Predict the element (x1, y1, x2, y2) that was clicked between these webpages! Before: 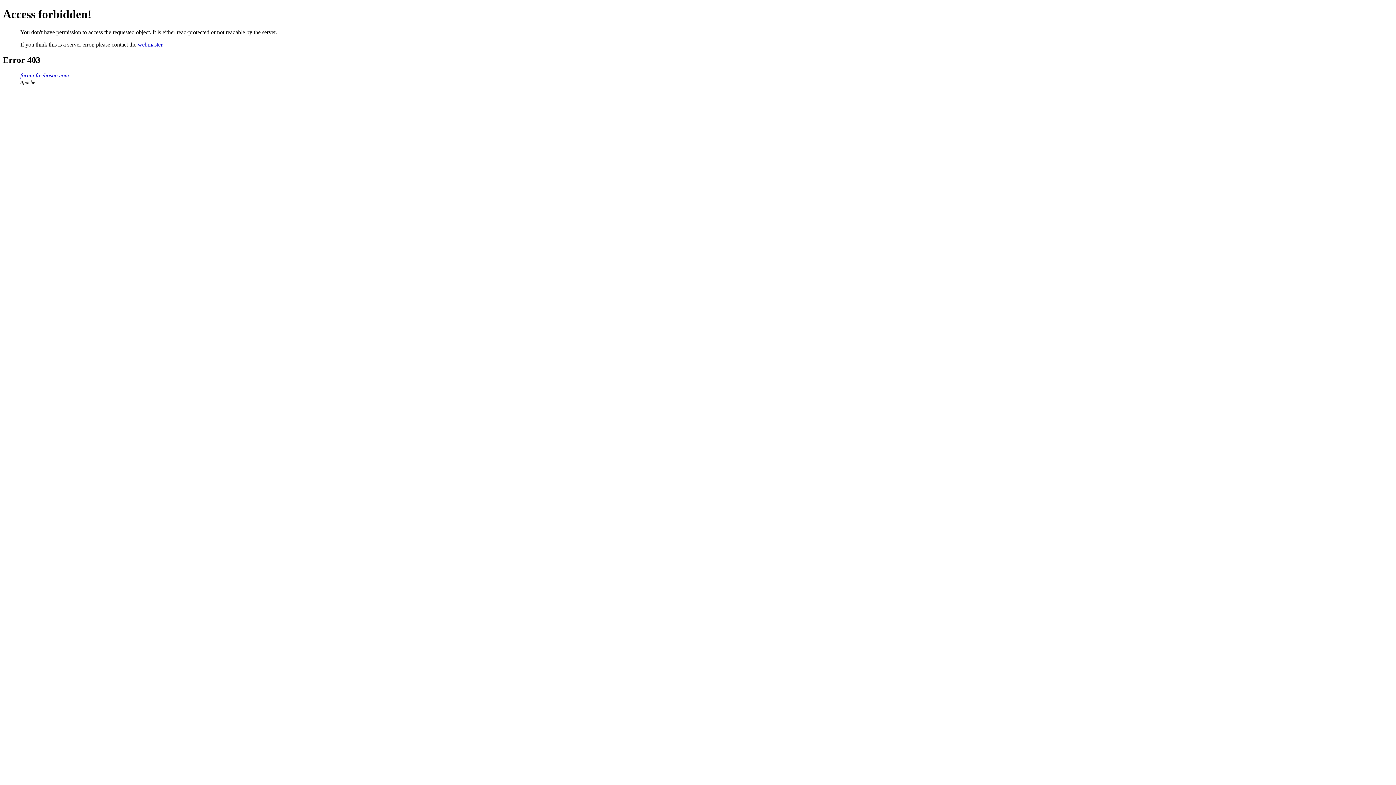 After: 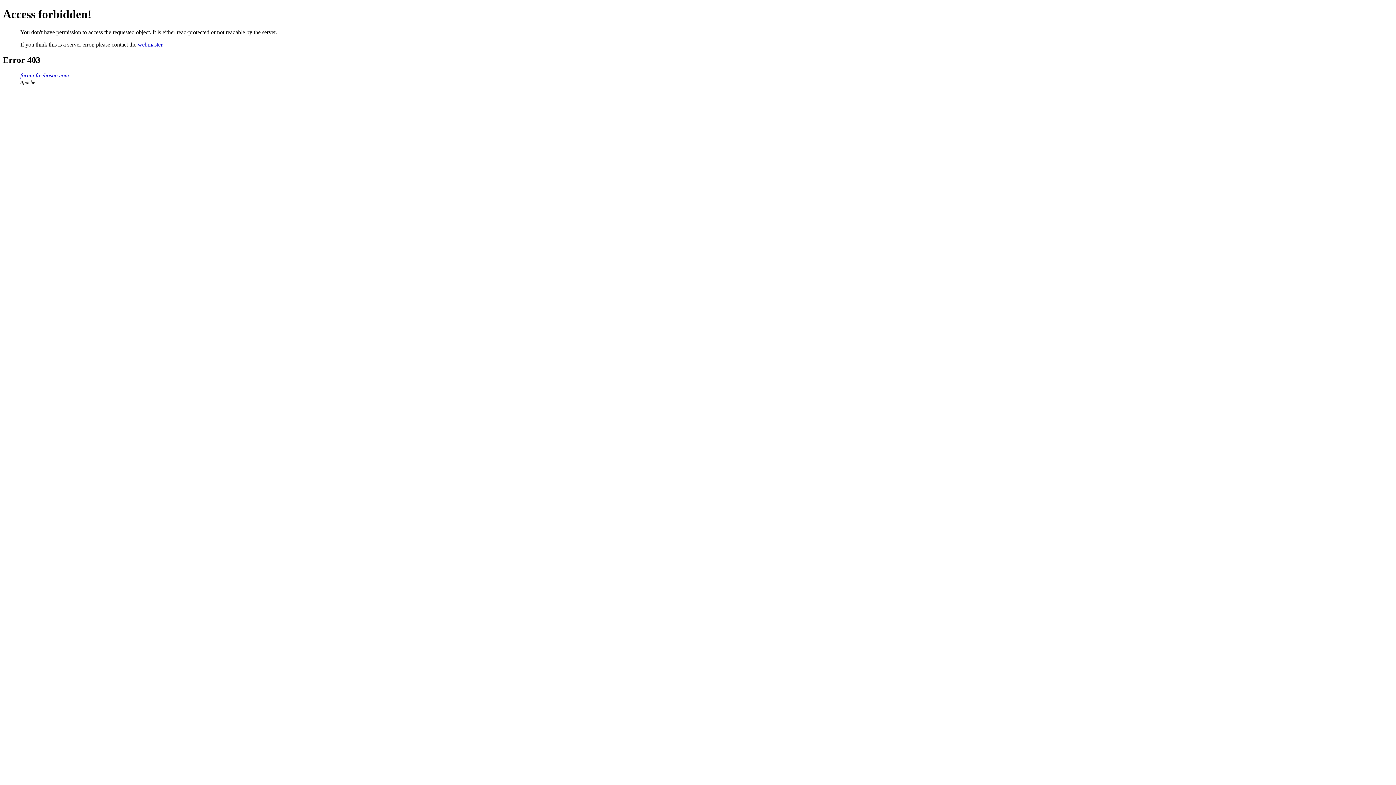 Action: label: webmaster bbox: (137, 41, 162, 47)